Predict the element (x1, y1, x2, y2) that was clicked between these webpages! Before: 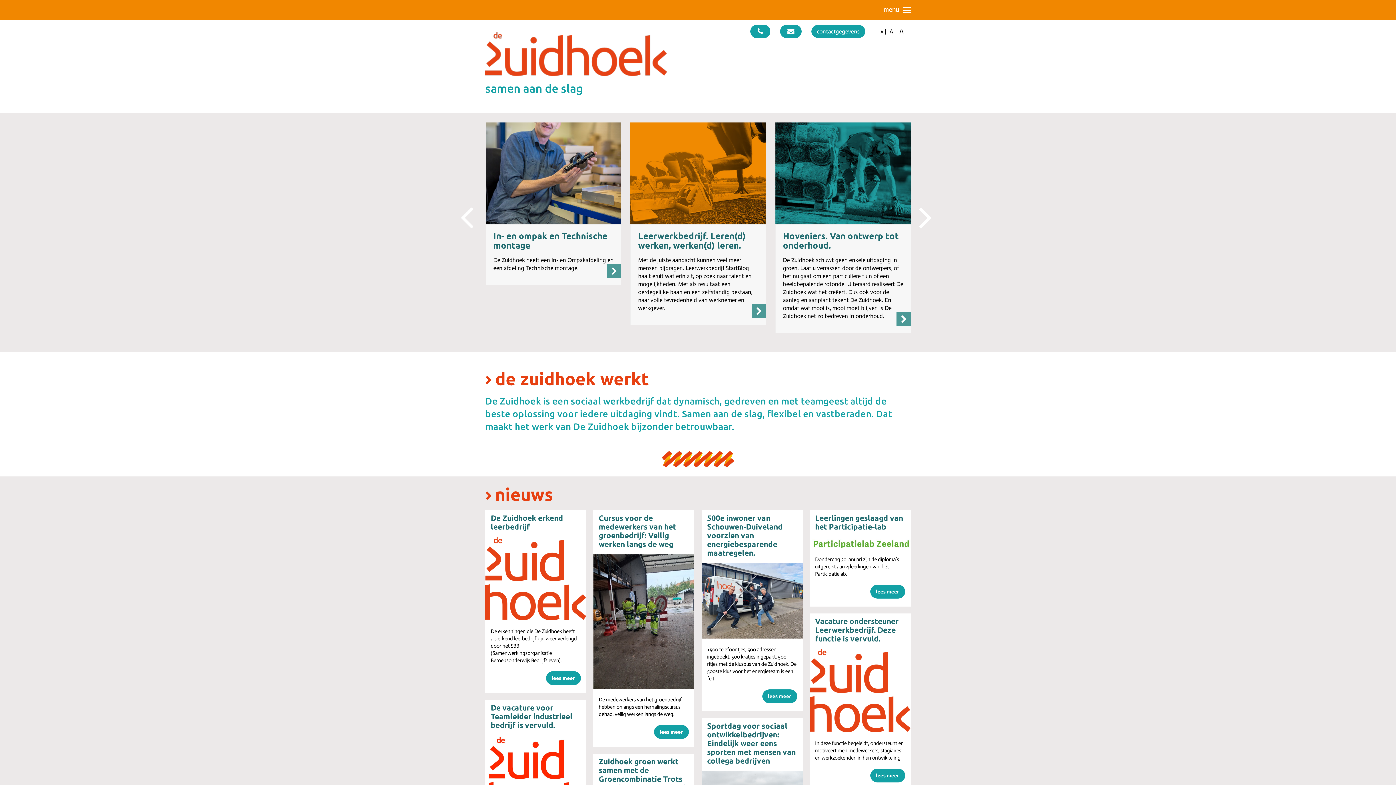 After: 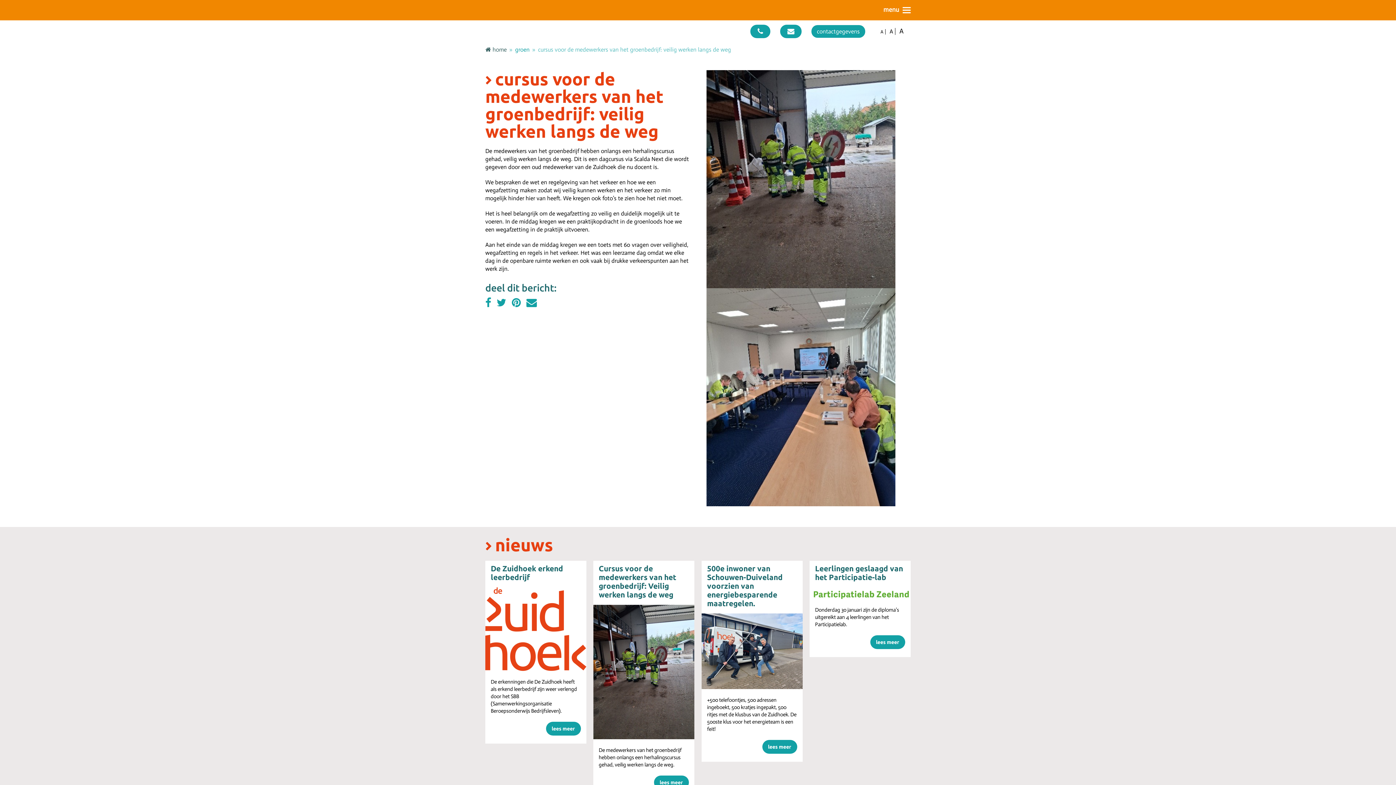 Action: bbox: (654, 725, 688, 739) label: lees meer